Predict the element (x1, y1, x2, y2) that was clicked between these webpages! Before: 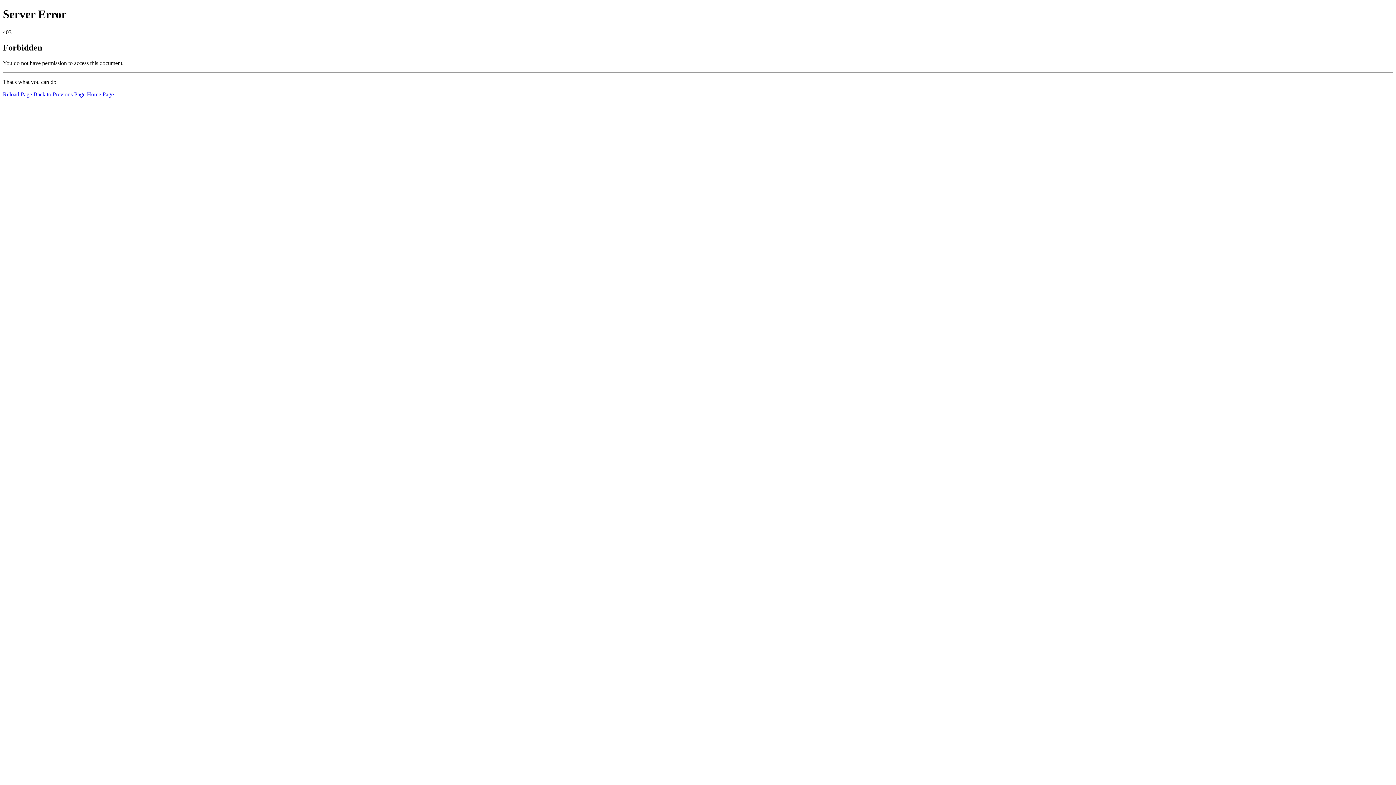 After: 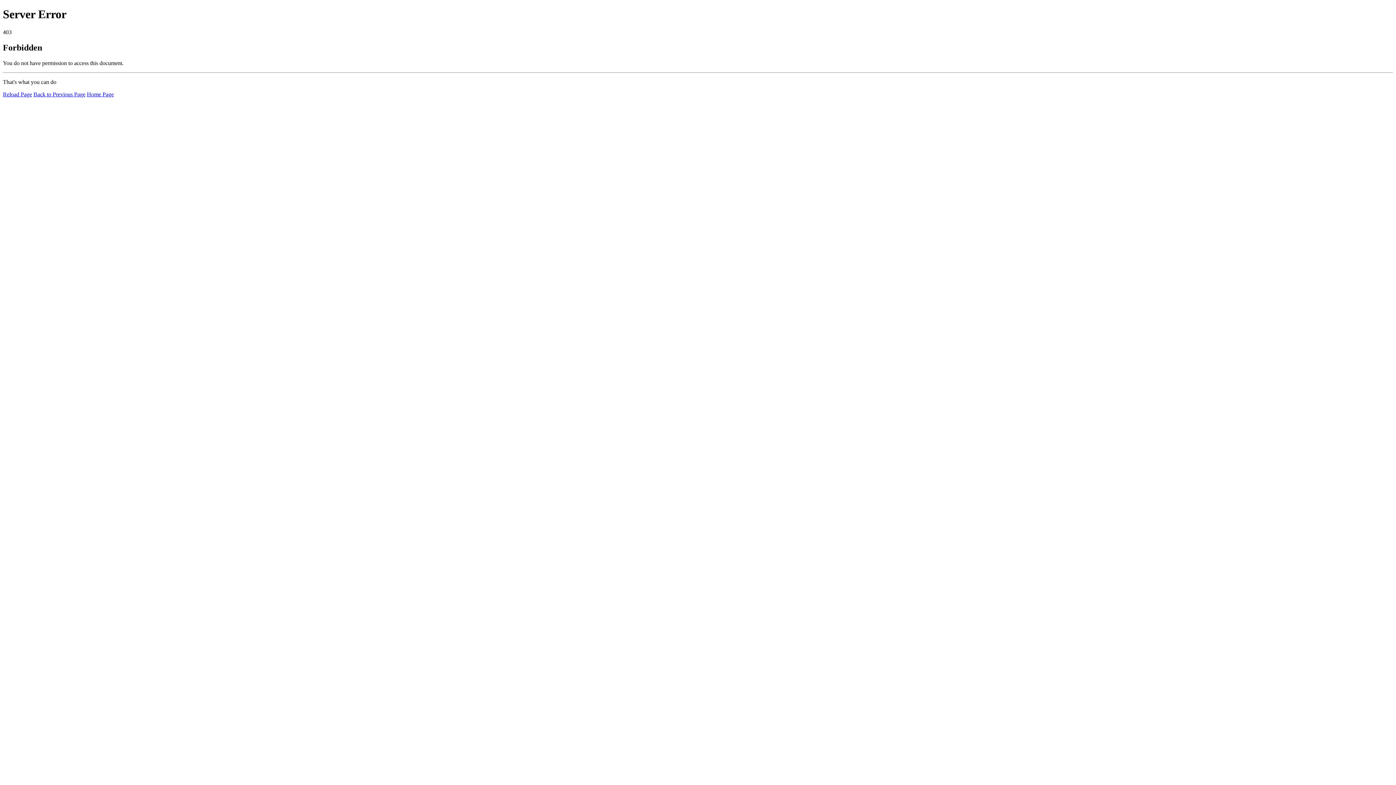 Action: label: Reload Page bbox: (2, 91, 32, 97)